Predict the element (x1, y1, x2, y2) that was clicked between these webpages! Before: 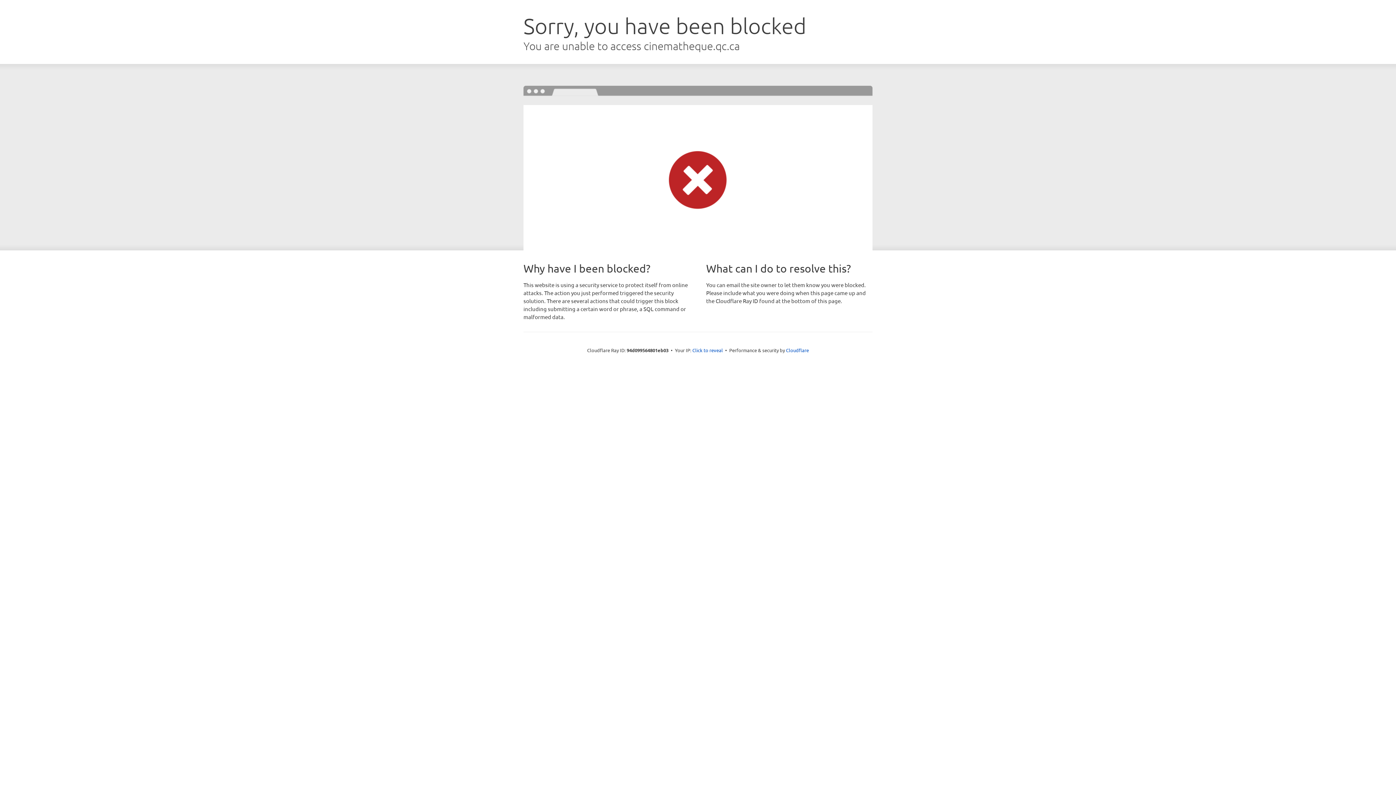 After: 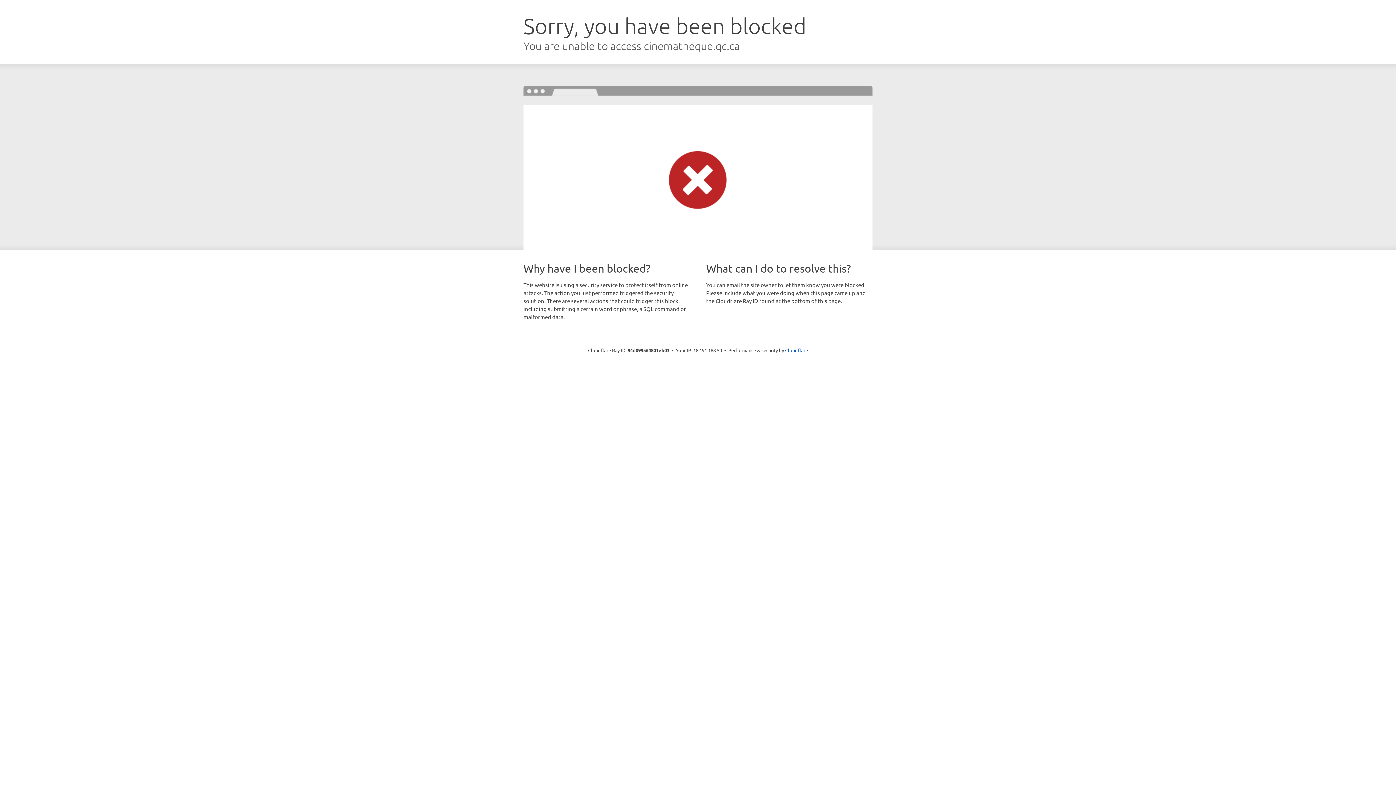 Action: bbox: (692, 346, 723, 353) label: Click to reveal